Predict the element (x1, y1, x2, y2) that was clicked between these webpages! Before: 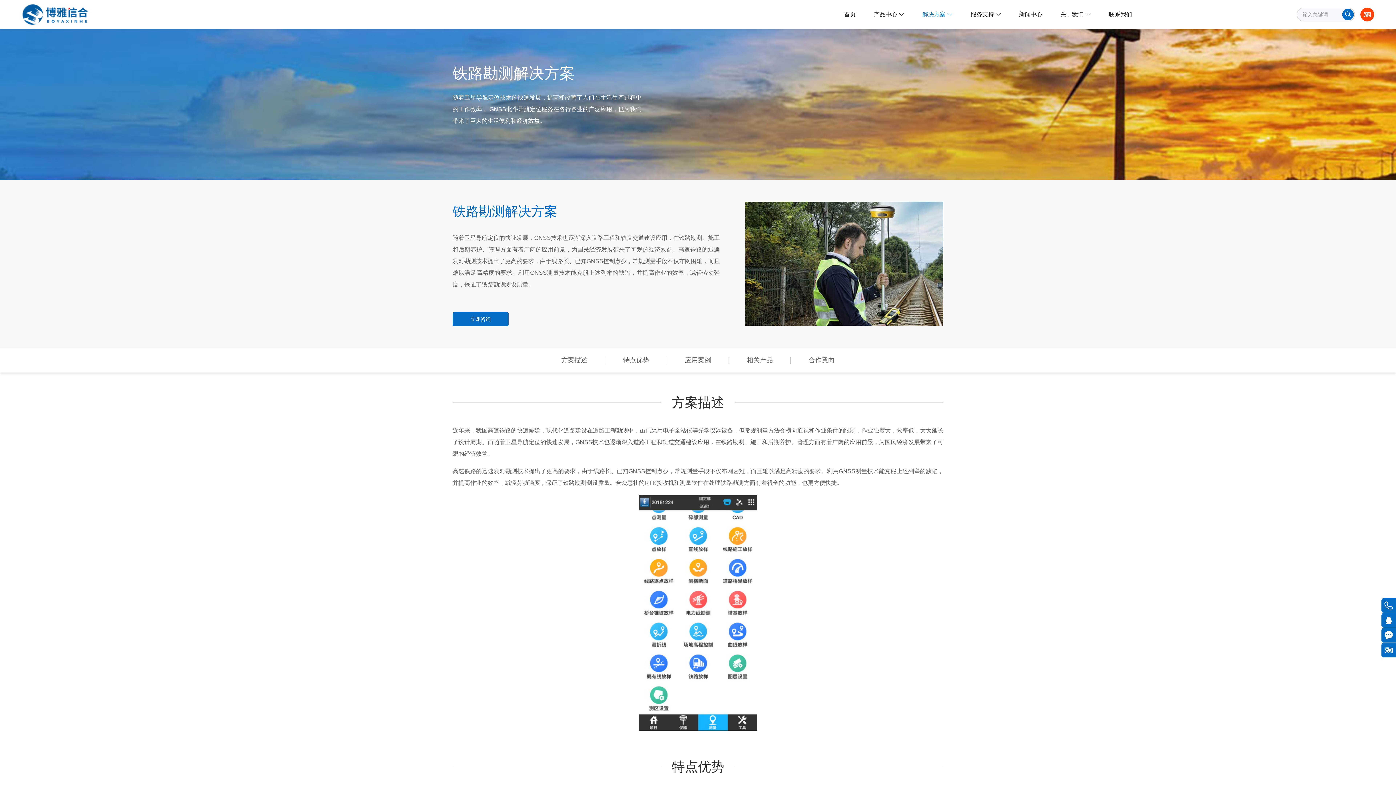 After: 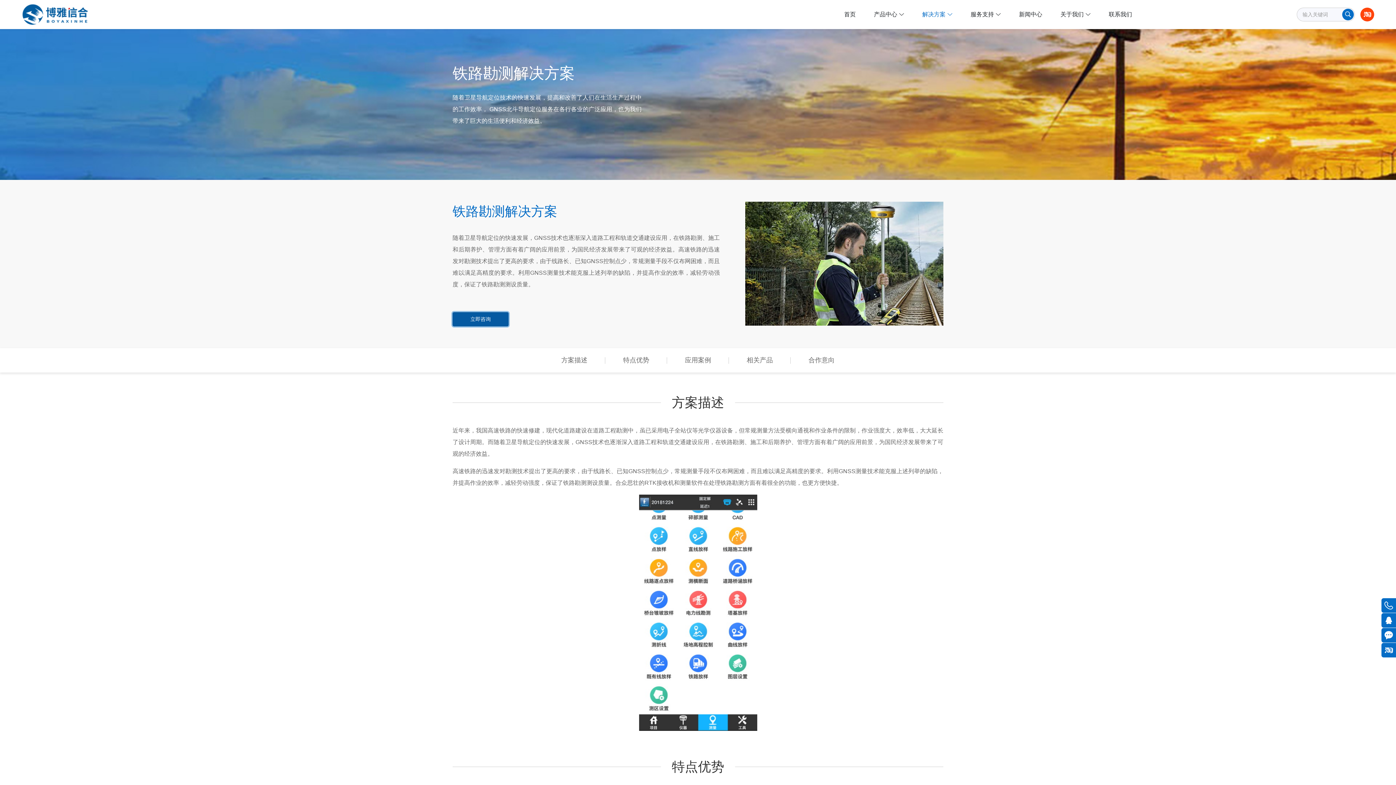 Action: label: 立即咨询 bbox: (452, 312, 508, 326)